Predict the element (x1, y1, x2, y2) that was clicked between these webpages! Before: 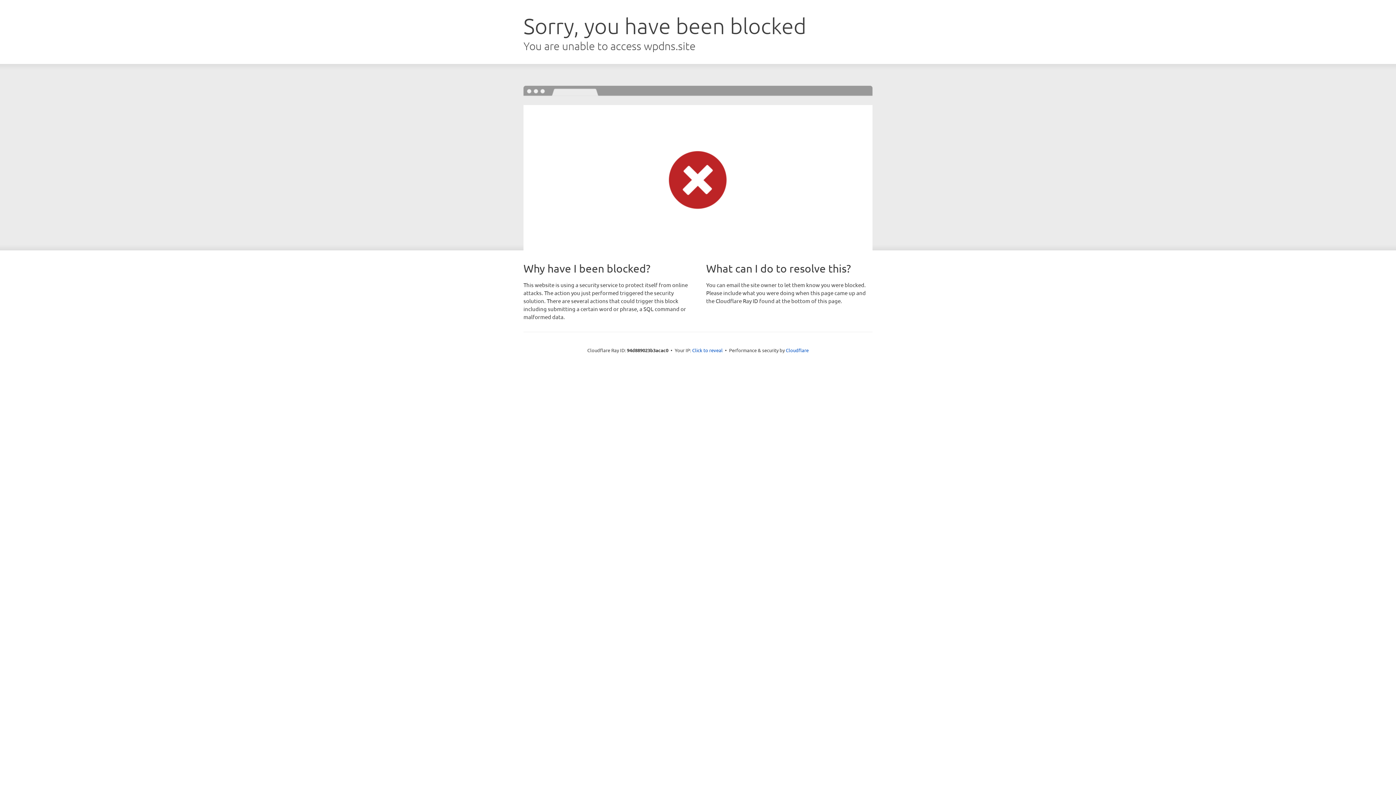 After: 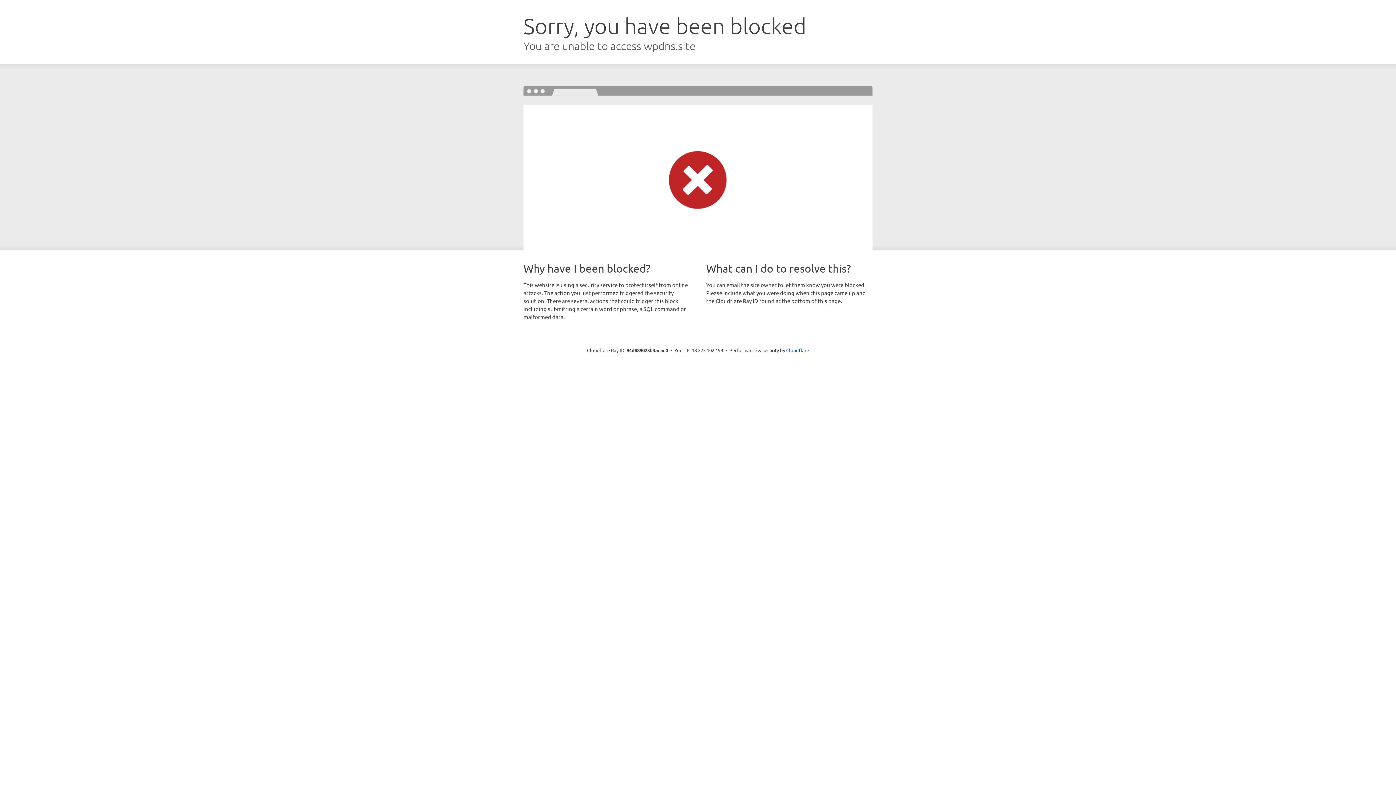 Action: bbox: (692, 346, 722, 353) label: Click to reveal